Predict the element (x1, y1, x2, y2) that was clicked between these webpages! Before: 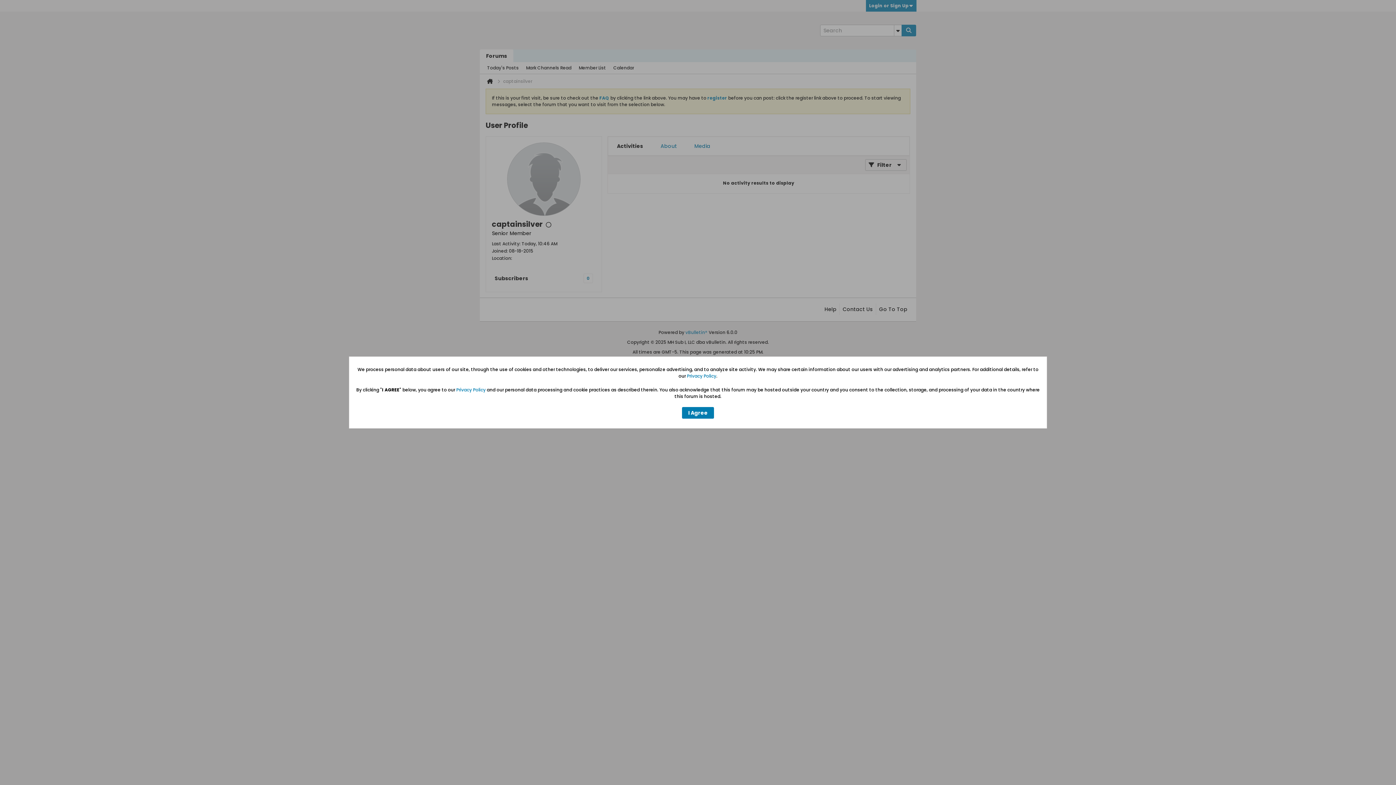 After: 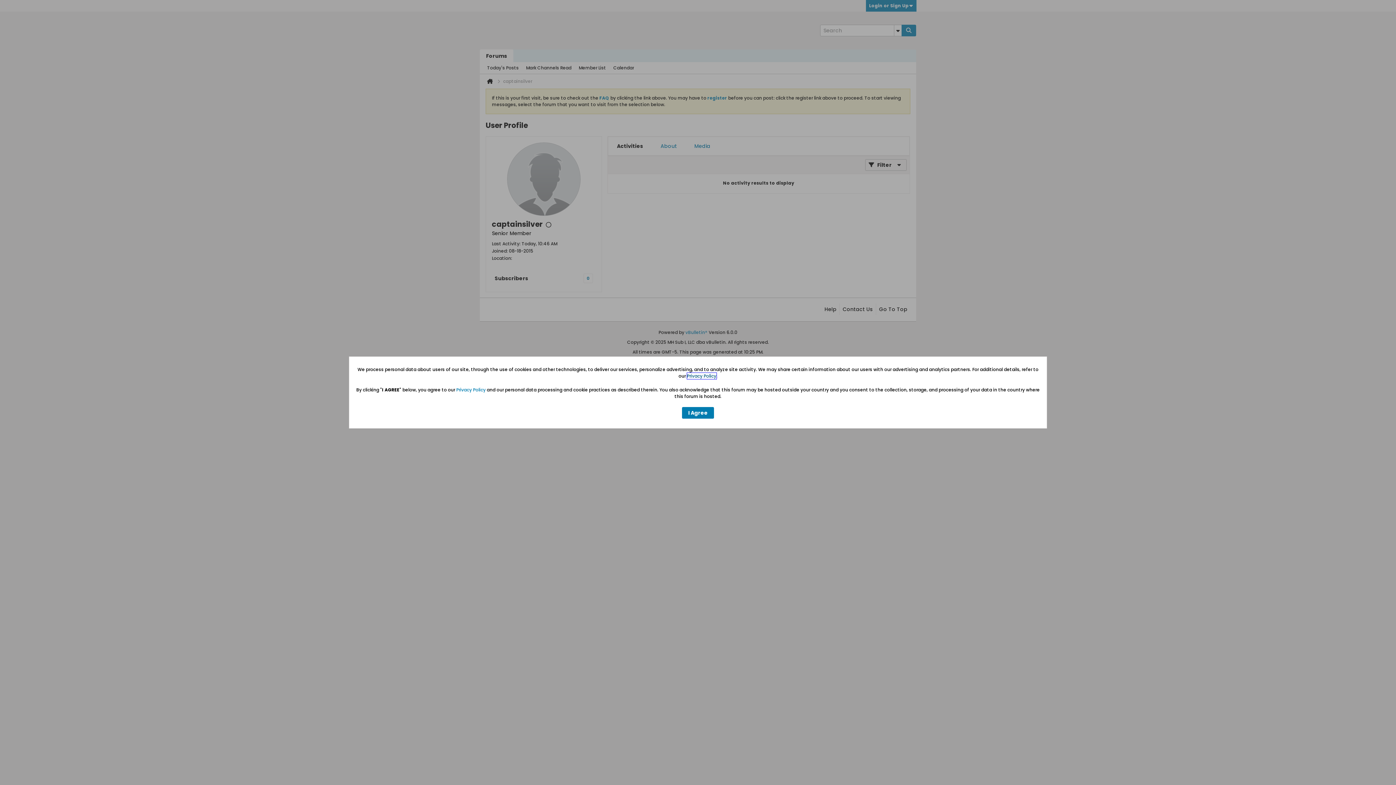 Action: bbox: (687, 373, 716, 379) label: Privacy Policy